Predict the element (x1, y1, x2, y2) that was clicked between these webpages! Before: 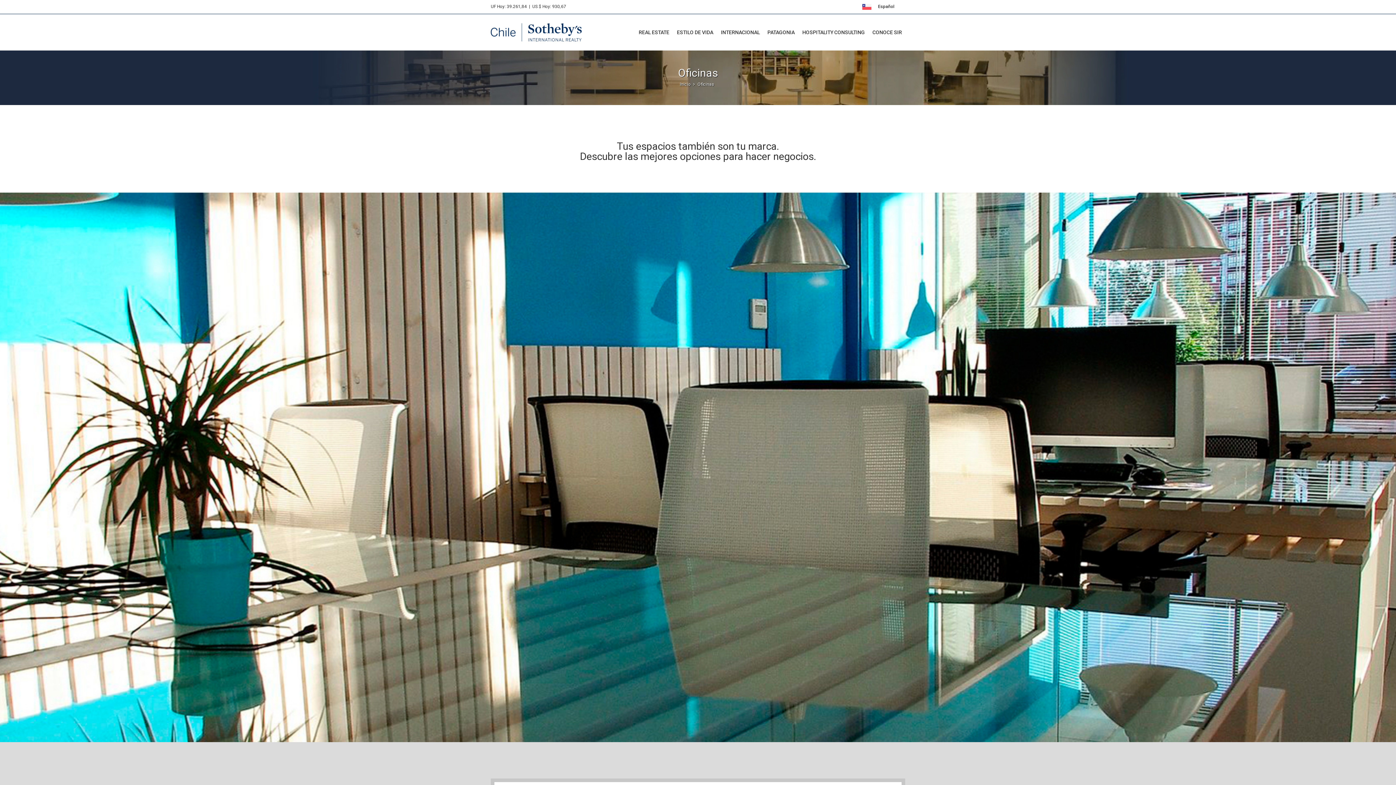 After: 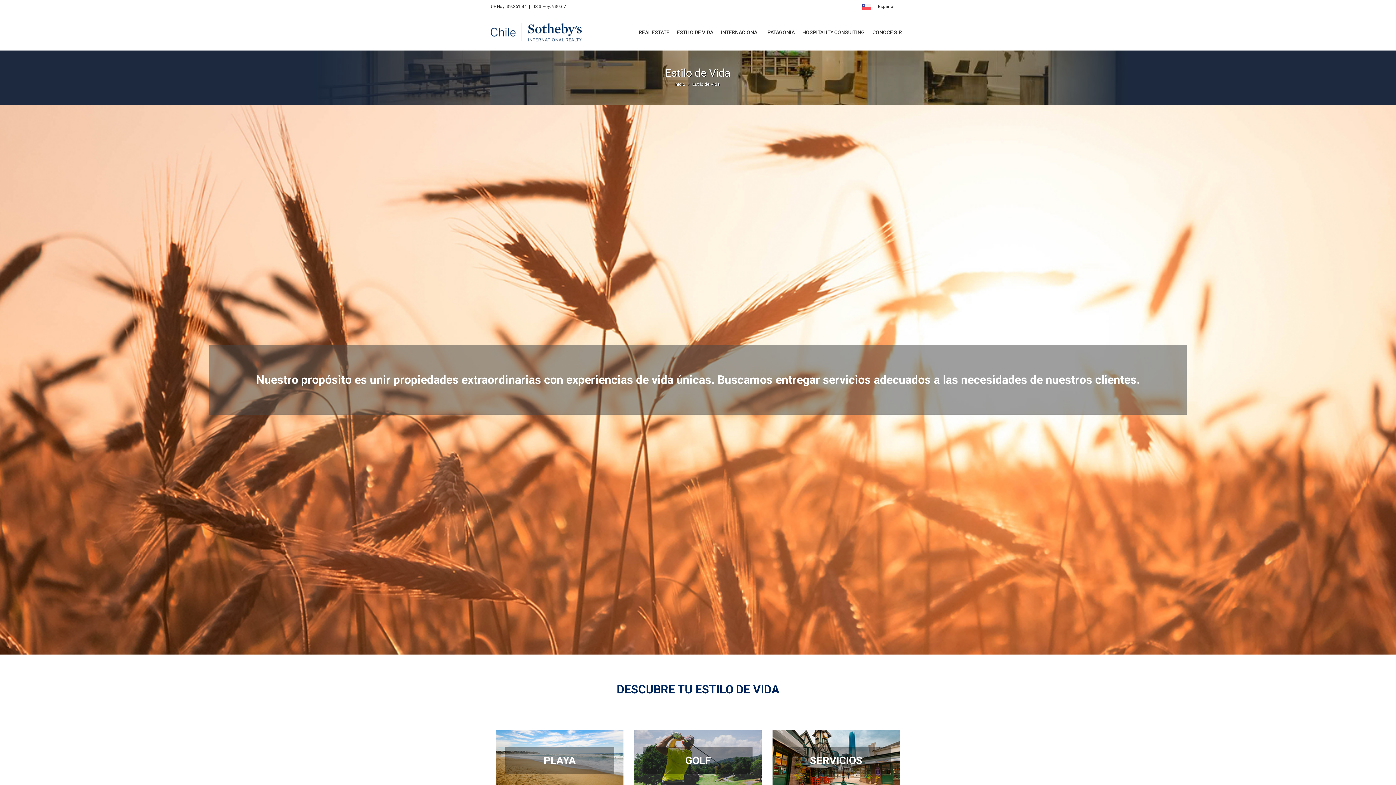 Action: label: ESTILO DE VIDA bbox: (673, 25, 716, 40)